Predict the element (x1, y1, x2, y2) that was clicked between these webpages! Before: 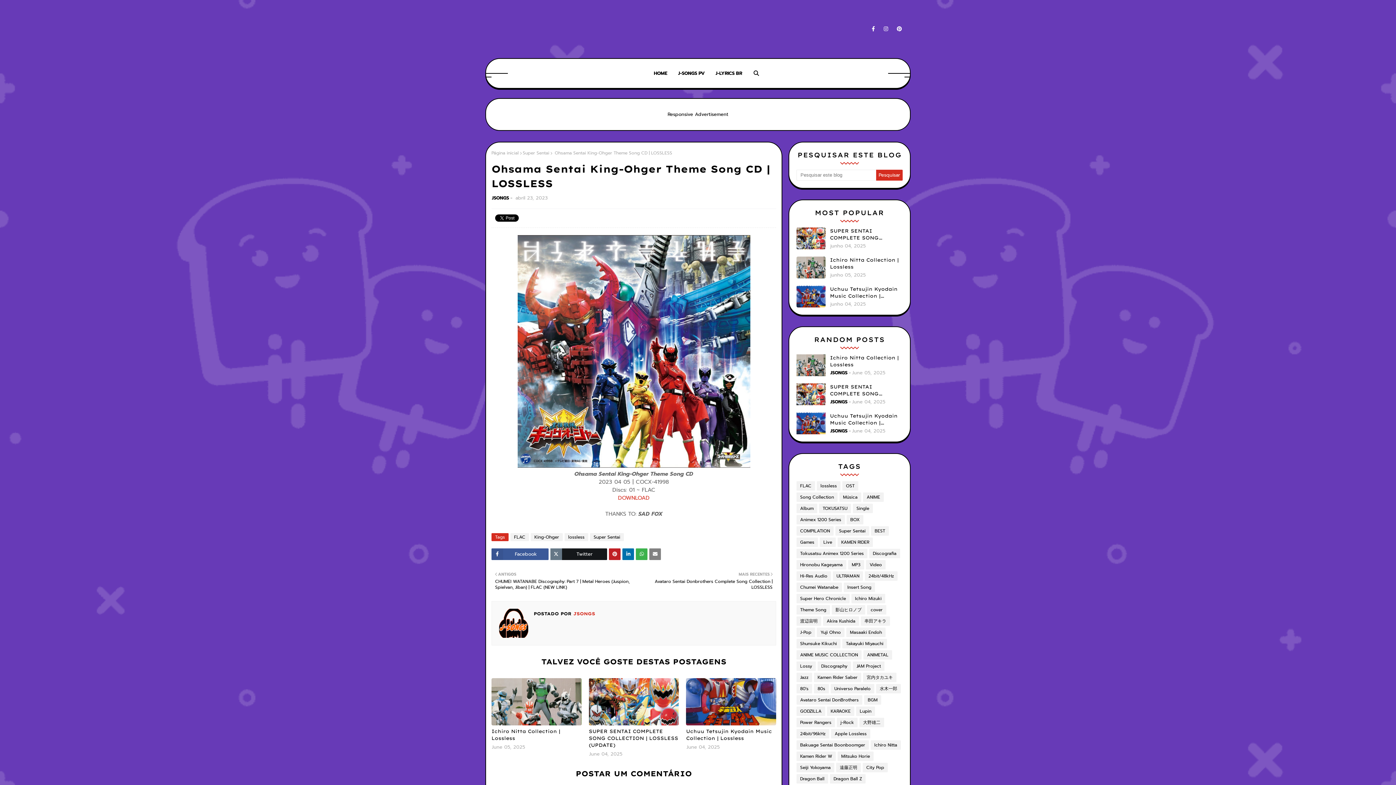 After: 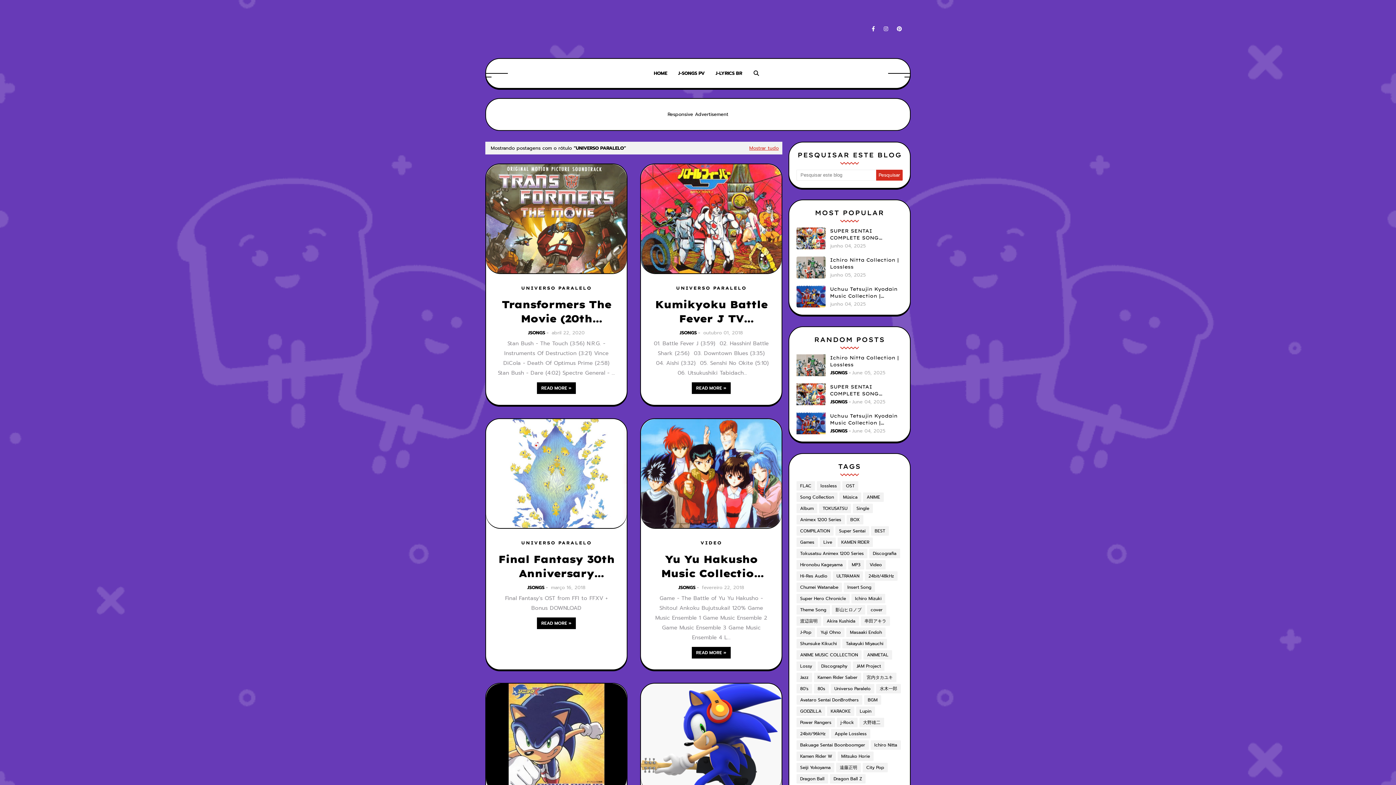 Action: label: Universo Paralelo bbox: (830, 684, 874, 693)